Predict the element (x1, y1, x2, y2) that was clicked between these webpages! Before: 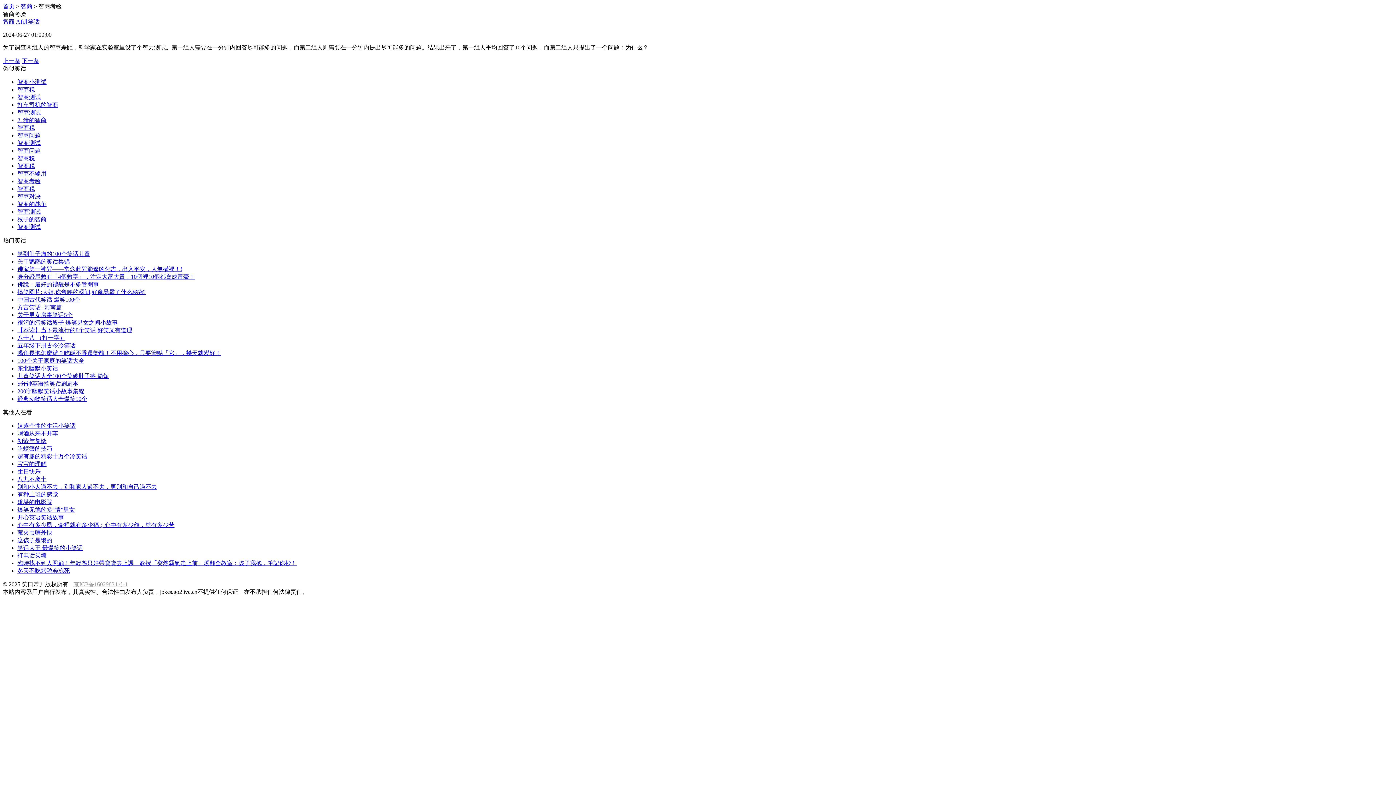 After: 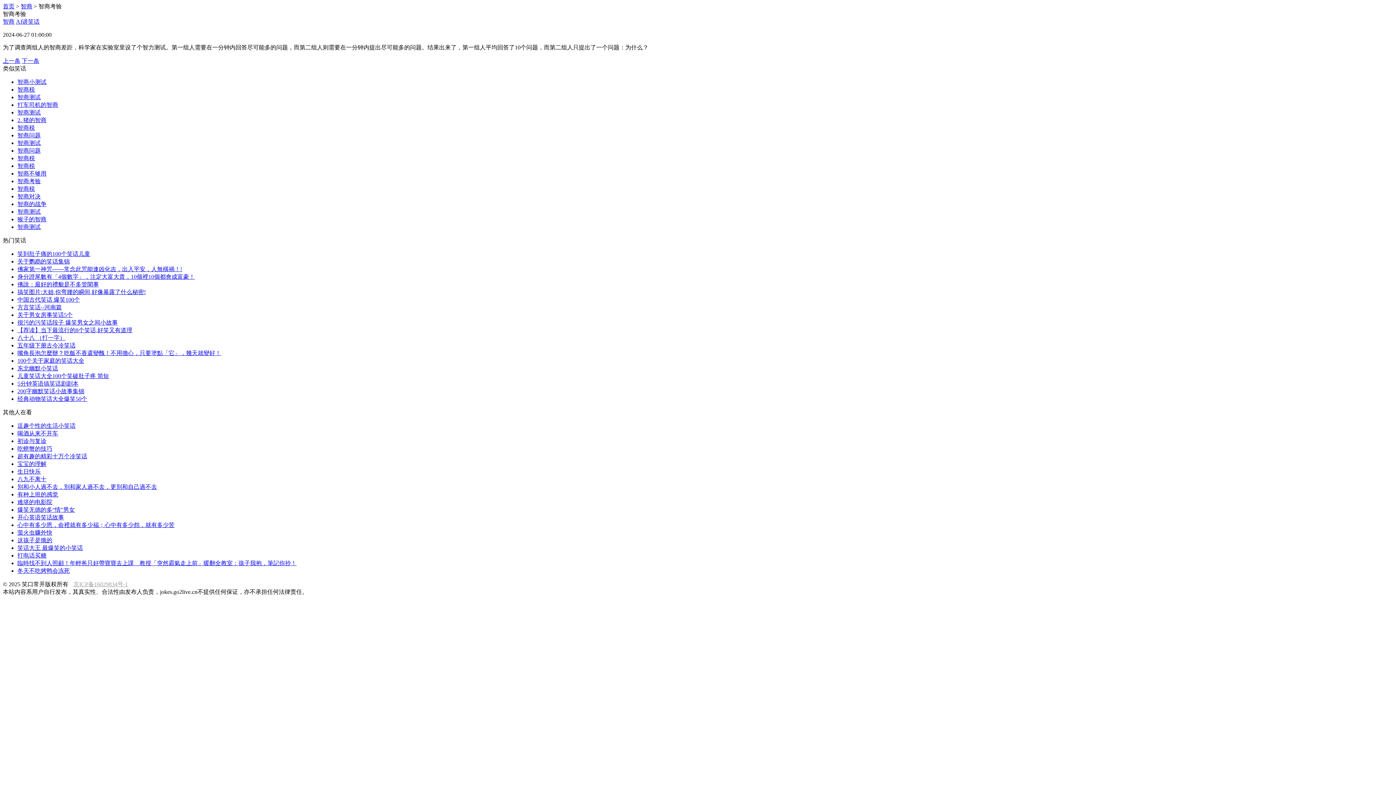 Action: bbox: (17, 529, 52, 536) label: 萤火虫赚外快